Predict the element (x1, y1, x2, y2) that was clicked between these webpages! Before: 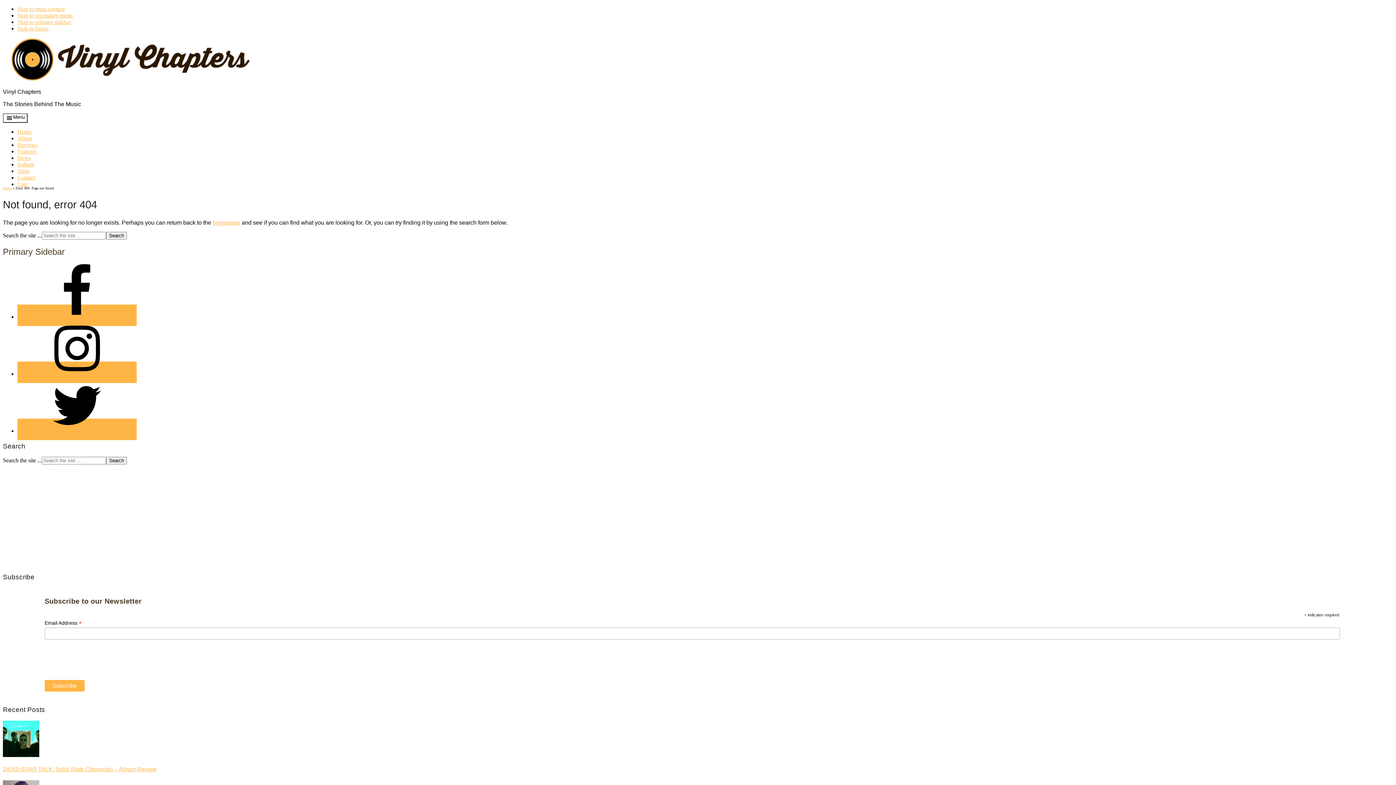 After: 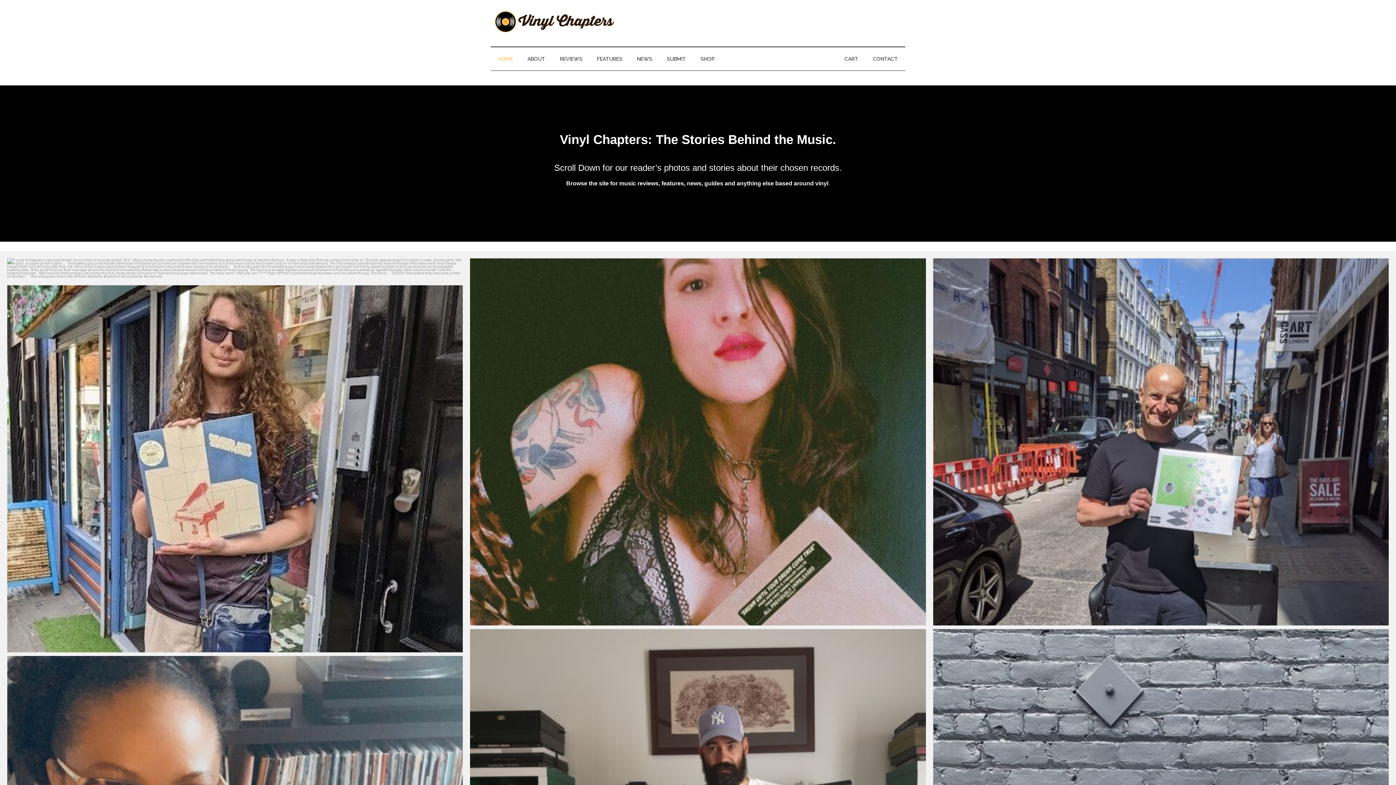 Action: bbox: (2, 186, 11, 190) label: Home